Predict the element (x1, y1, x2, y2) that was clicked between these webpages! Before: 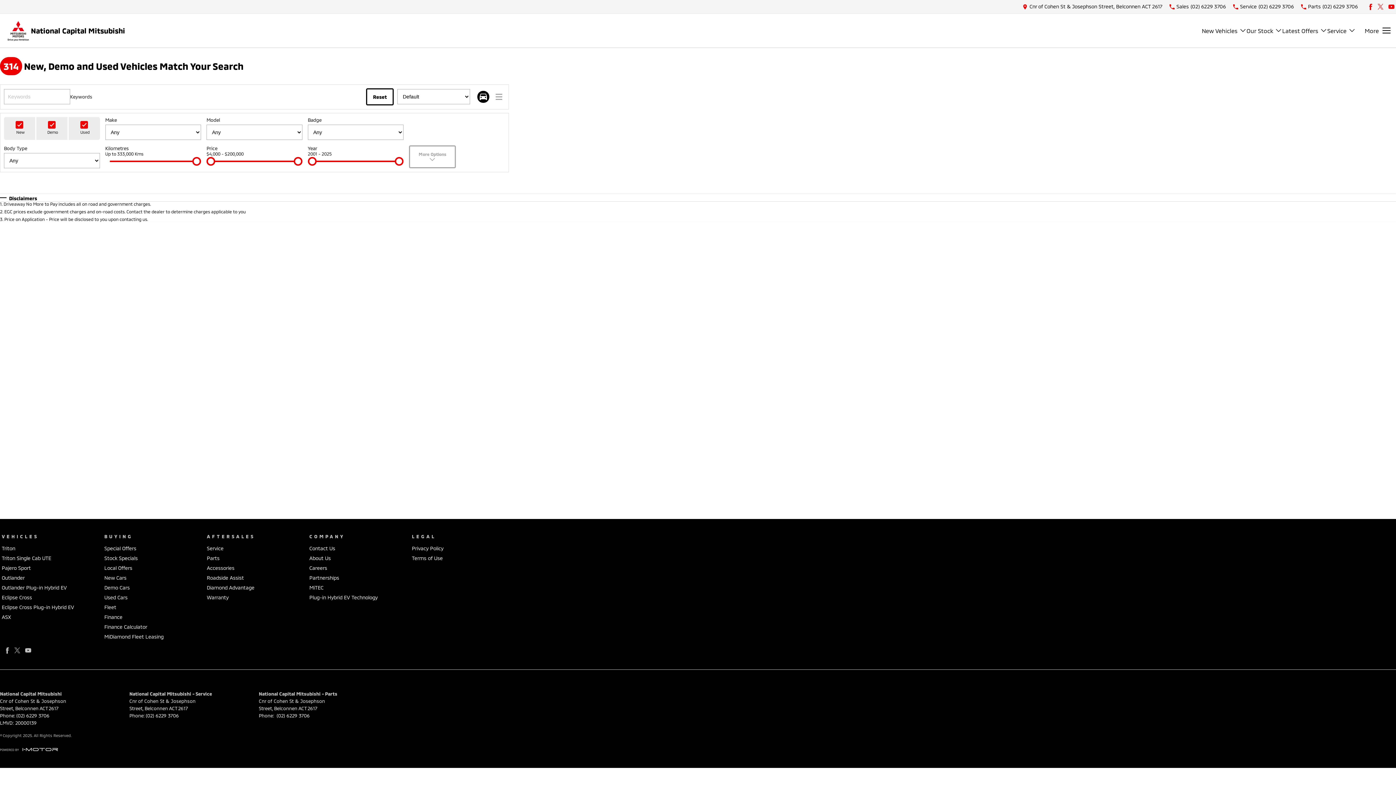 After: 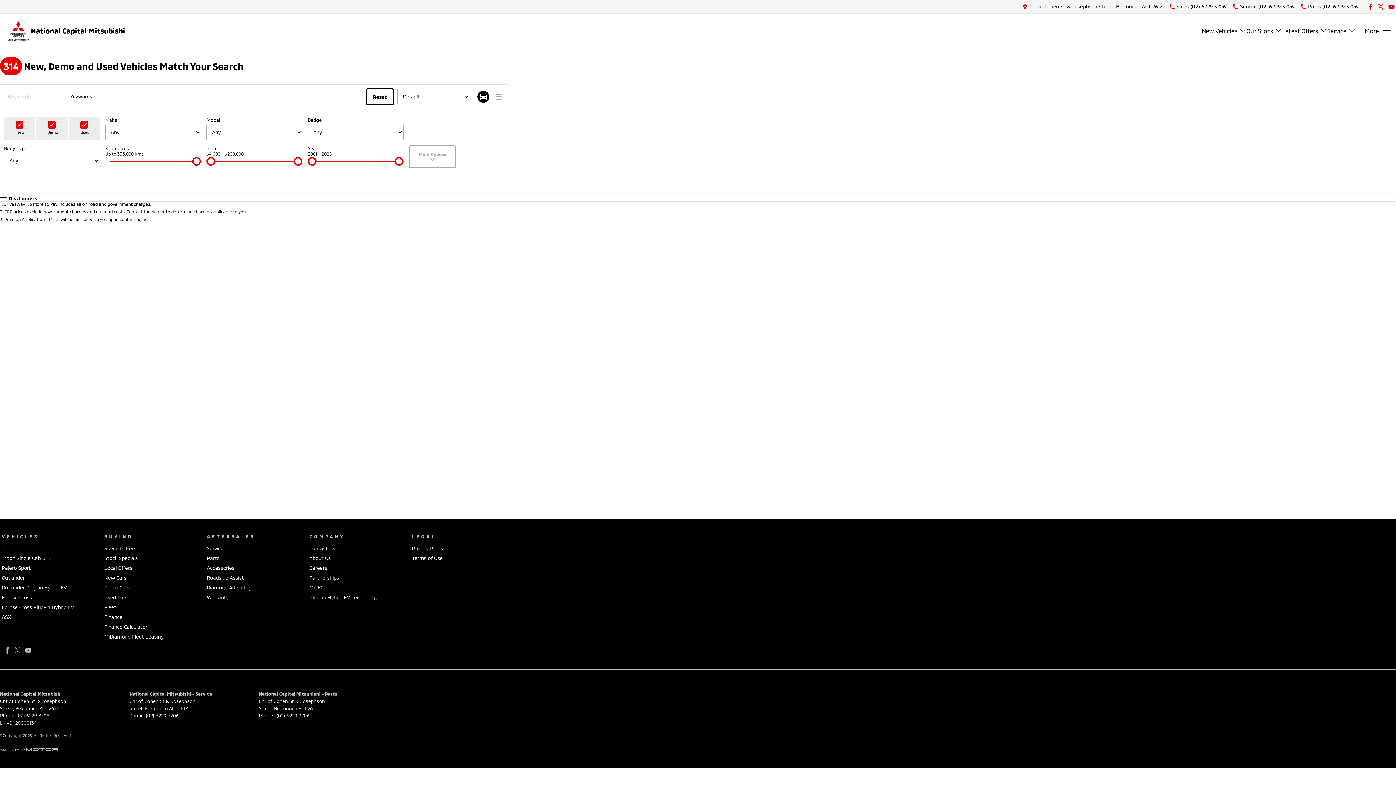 Action: label: Toggle menu bbox: (1327, 27, 1356, 34)